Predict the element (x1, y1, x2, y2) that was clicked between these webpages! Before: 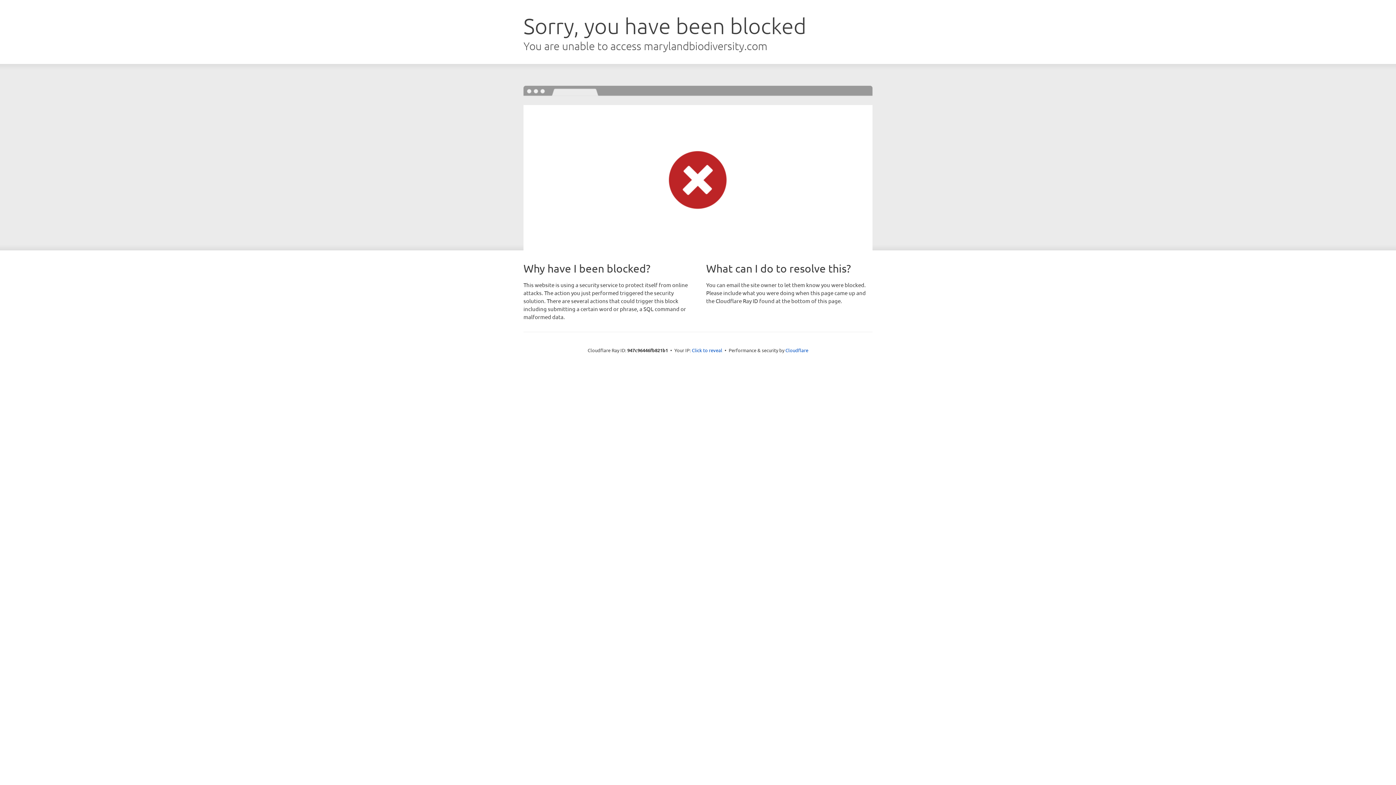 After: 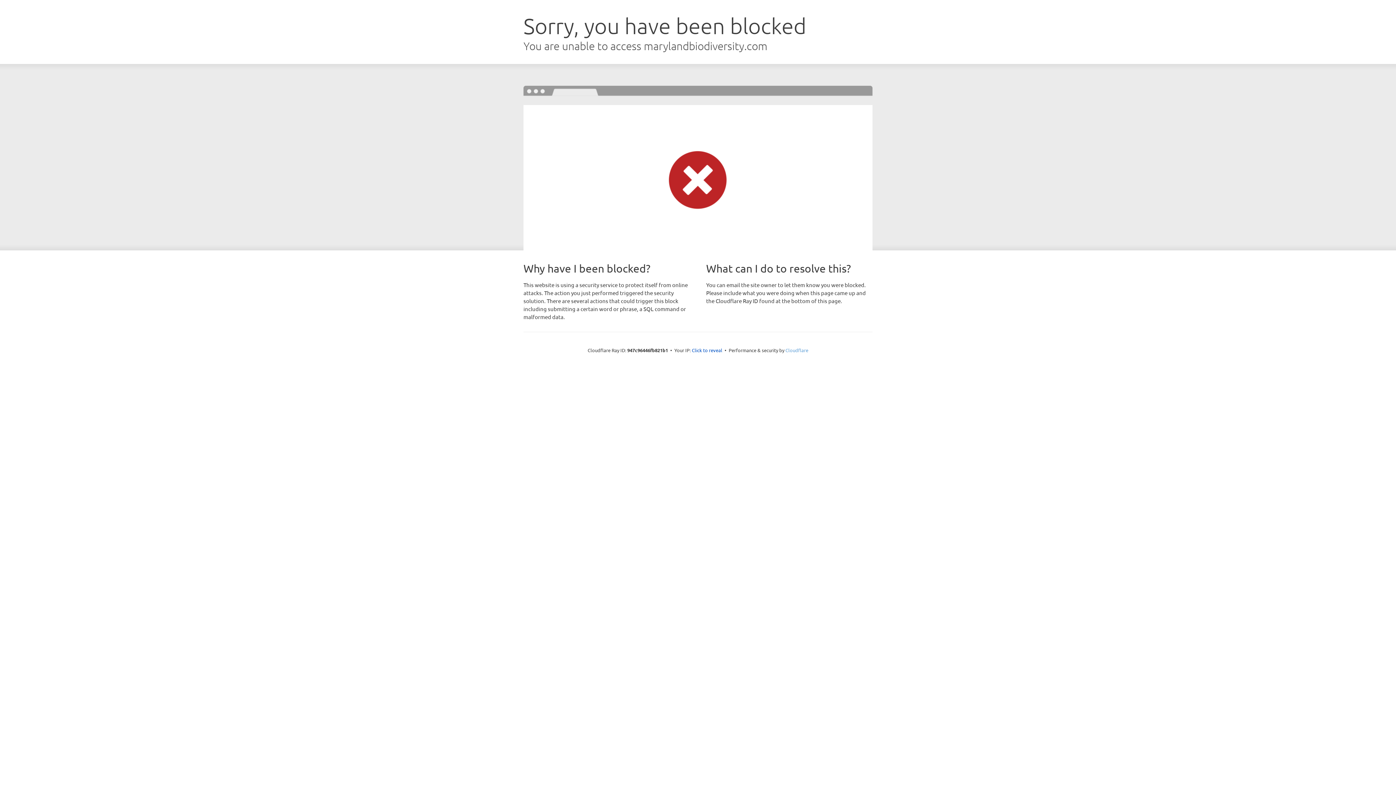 Action: bbox: (785, 347, 808, 353) label: Cloudflare